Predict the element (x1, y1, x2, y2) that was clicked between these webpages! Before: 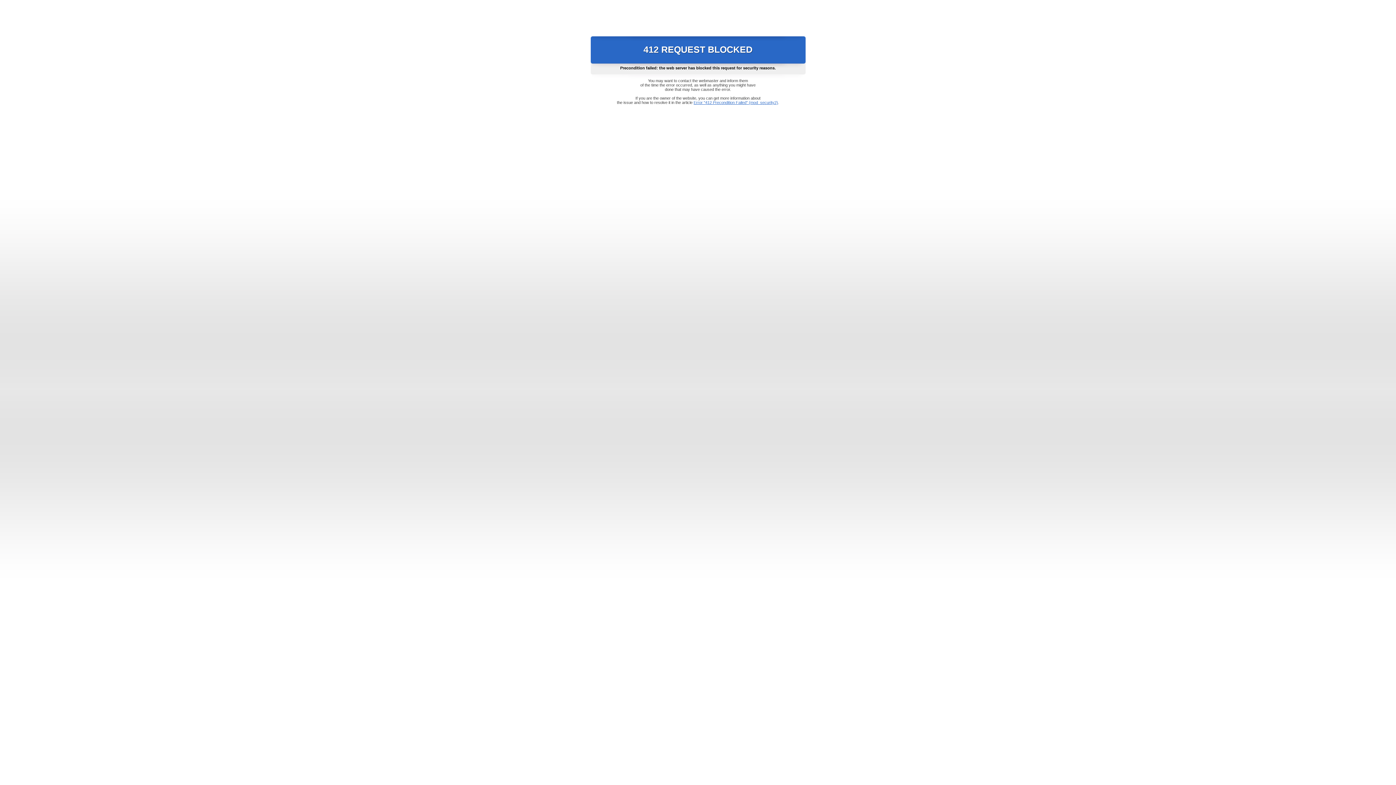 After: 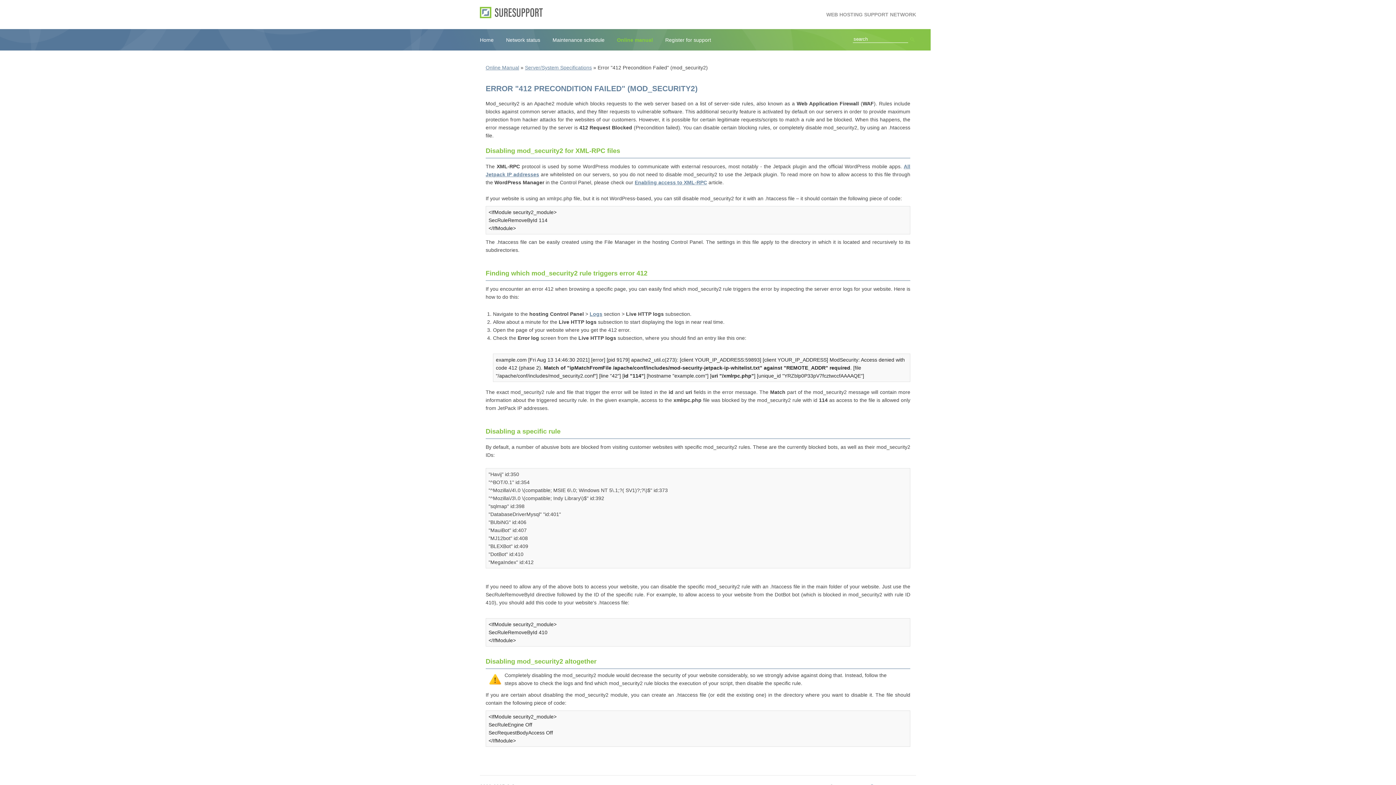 Action: label: Error "412 Precondition Failed" (mod_security2) bbox: (693, 100, 778, 104)